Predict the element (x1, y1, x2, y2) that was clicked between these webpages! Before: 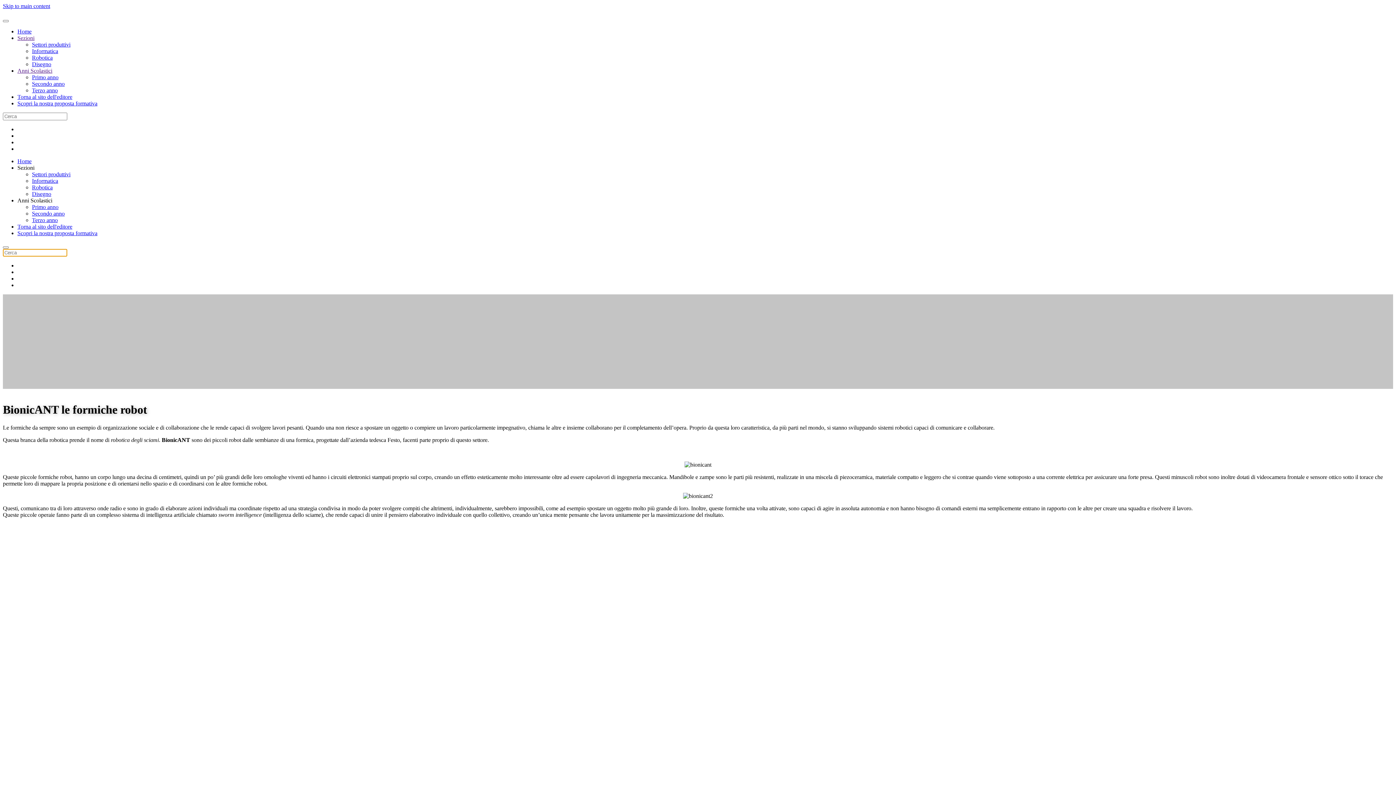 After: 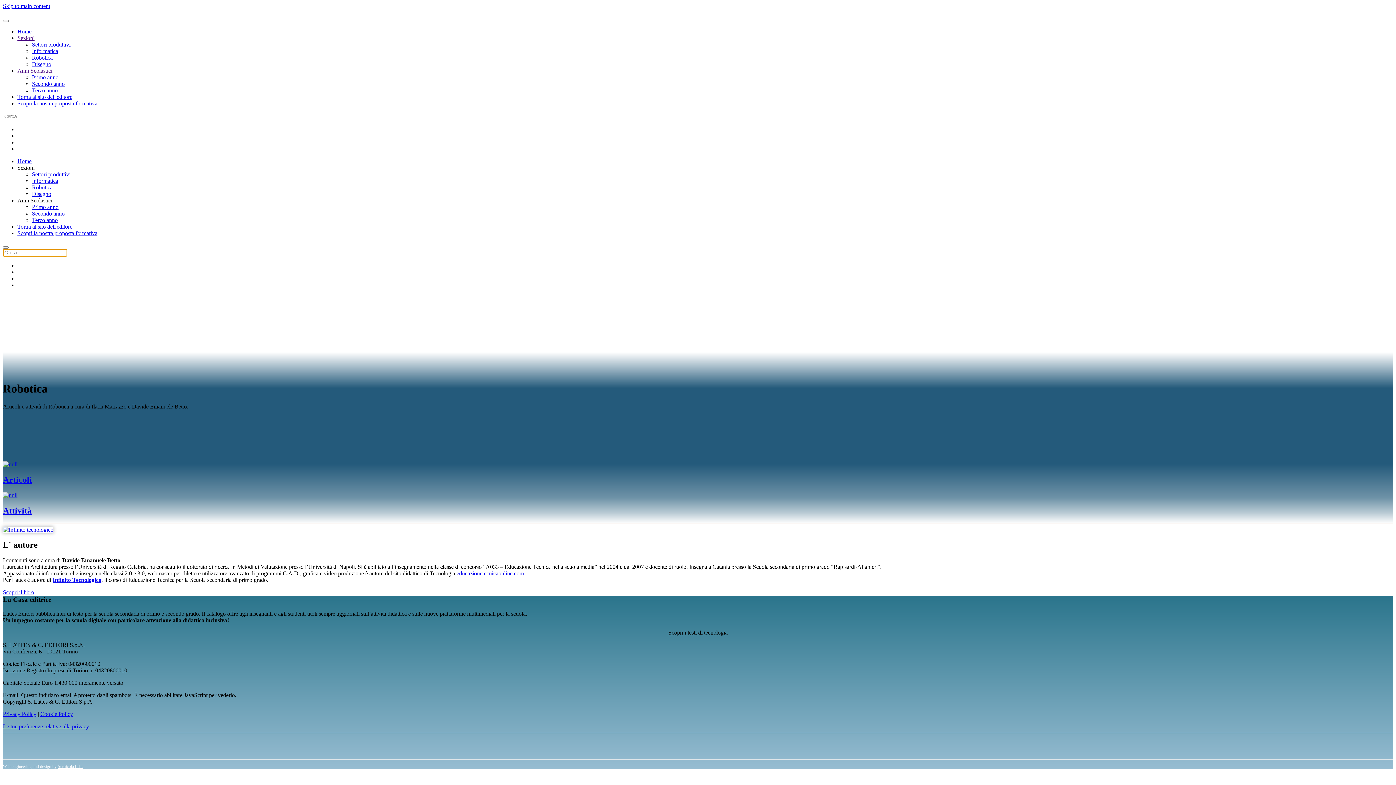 Action: bbox: (32, 54, 52, 60) label: Robotica